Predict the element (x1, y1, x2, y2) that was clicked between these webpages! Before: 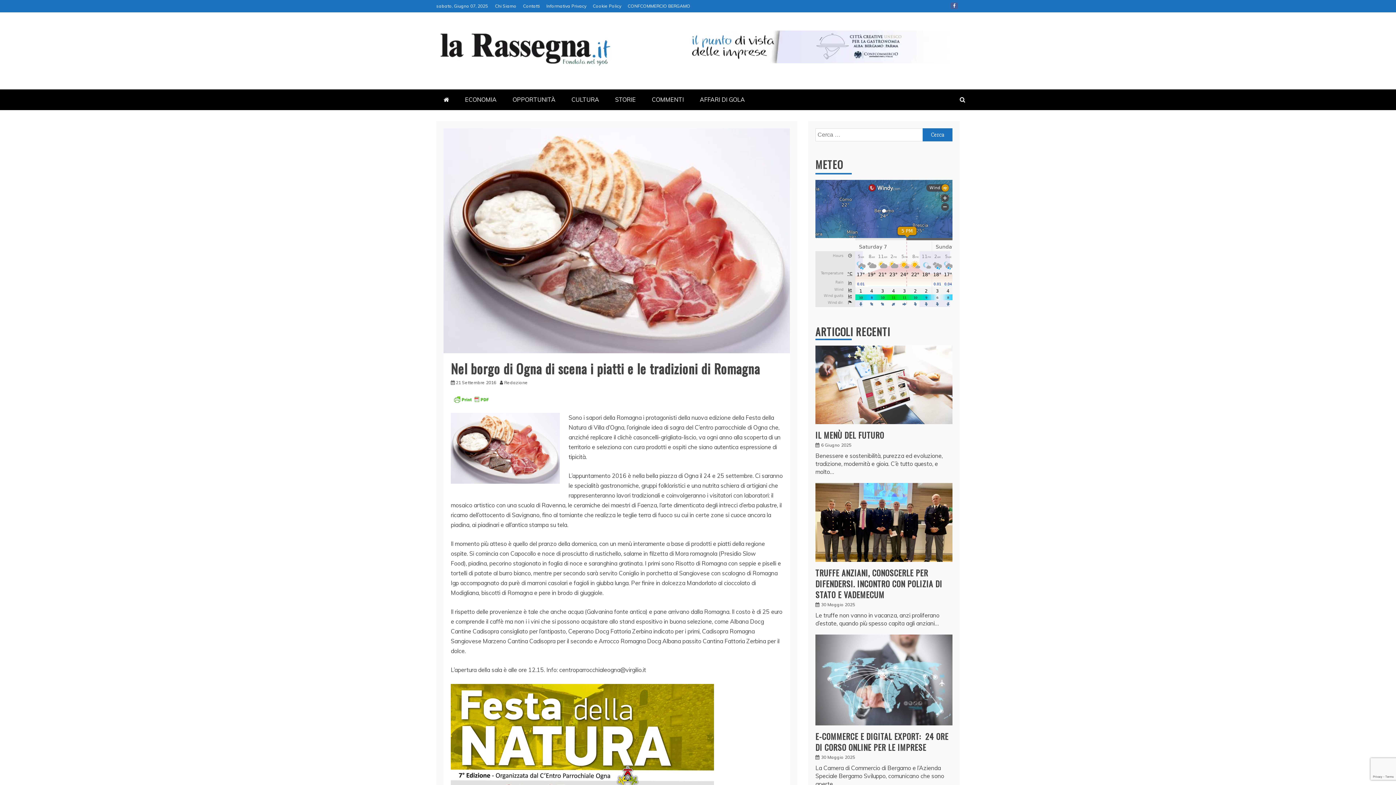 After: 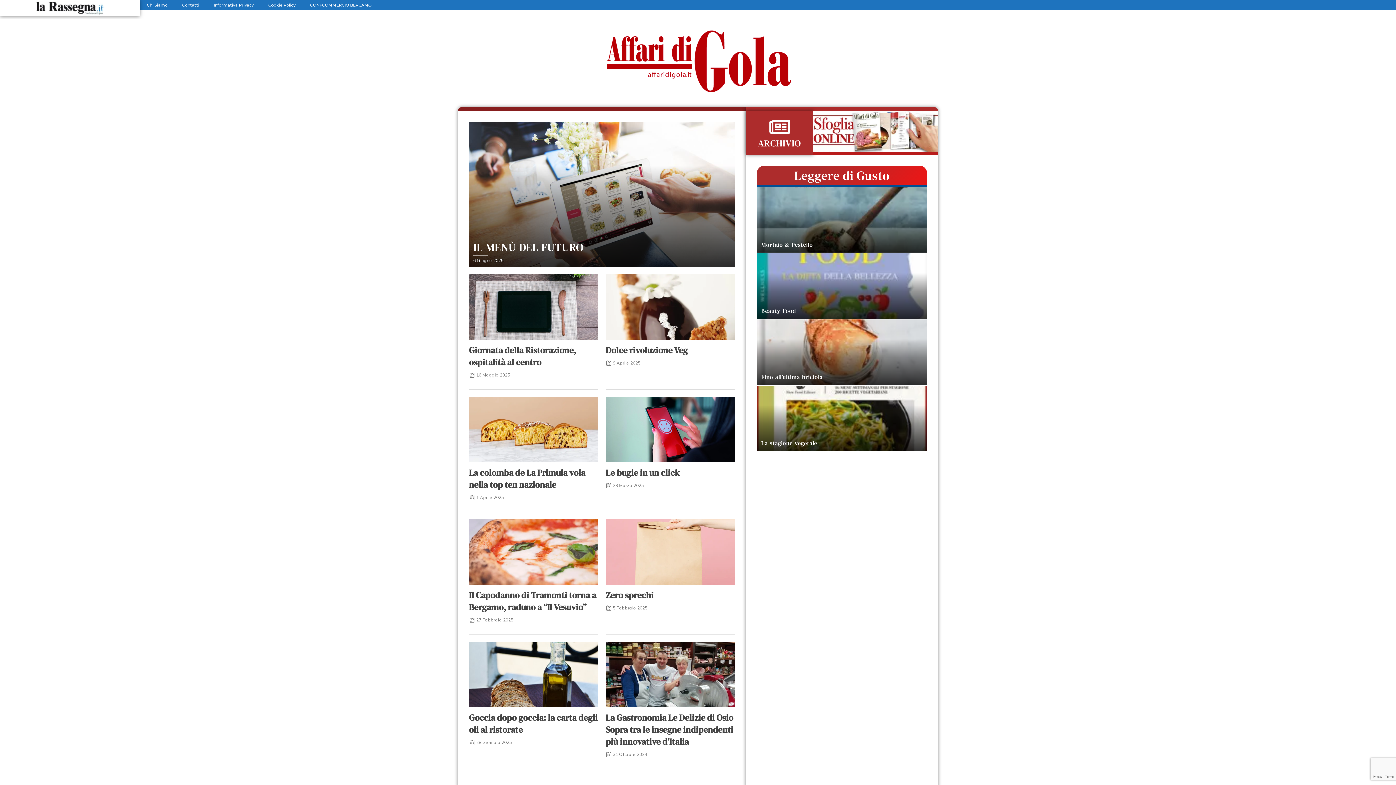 Action: label: AFFARI DI GOLA bbox: (692, 89, 752, 110)